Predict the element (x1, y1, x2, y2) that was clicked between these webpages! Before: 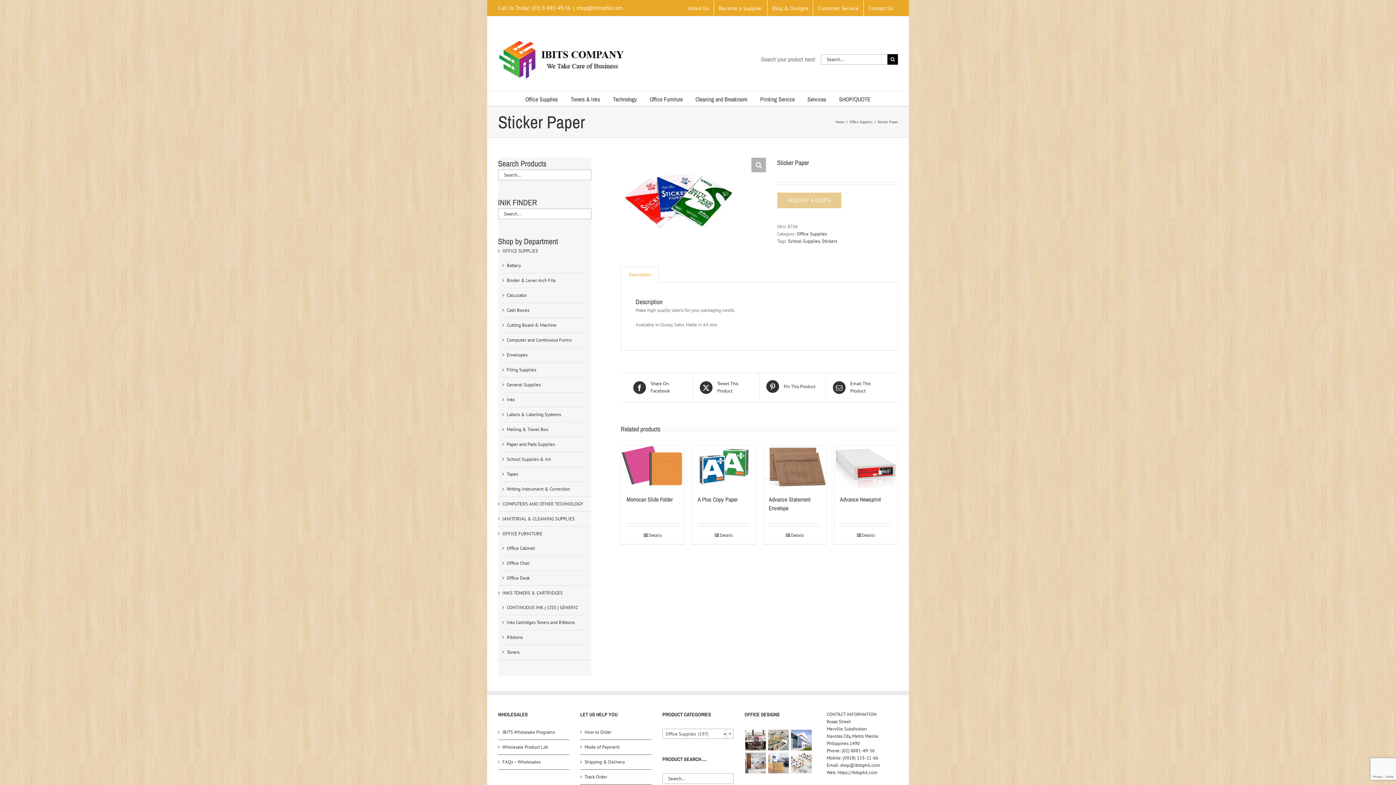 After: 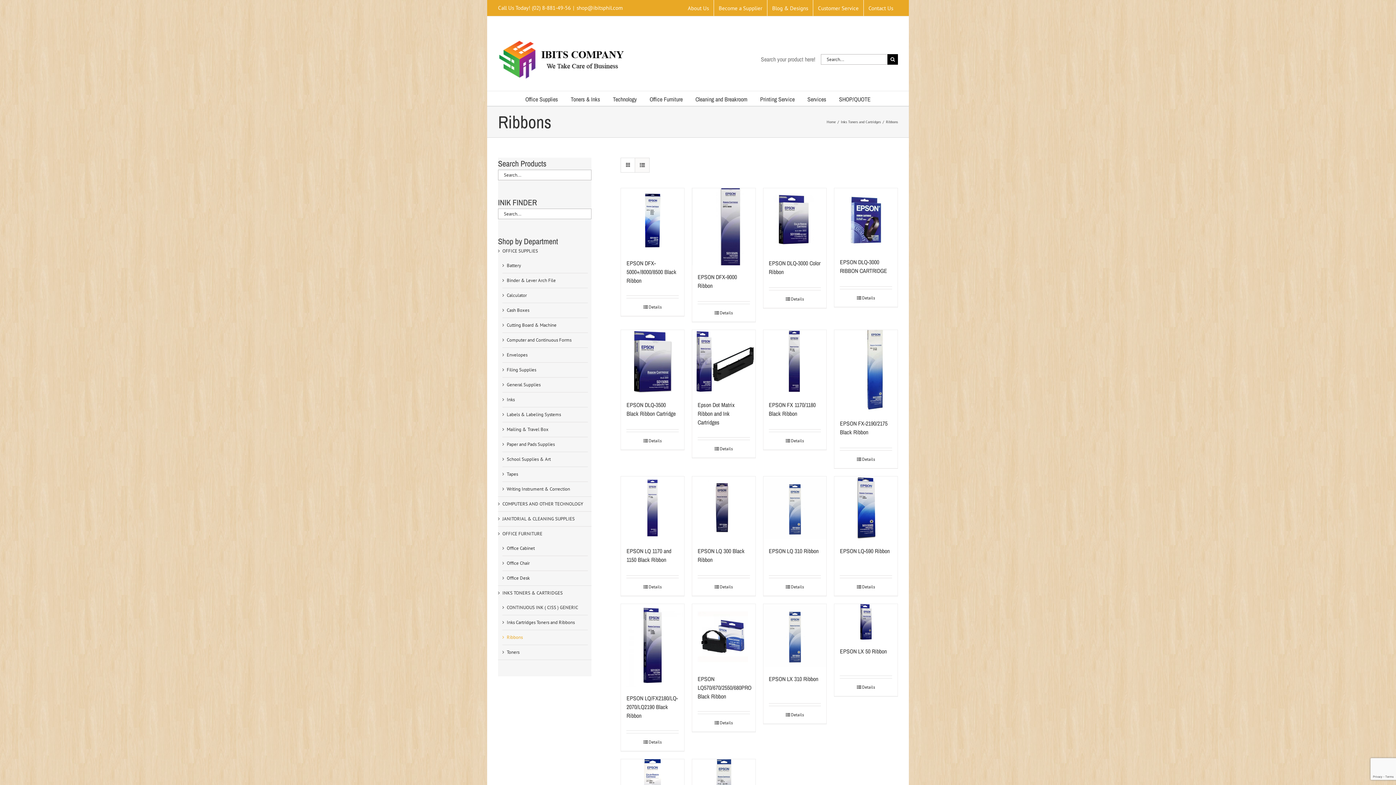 Action: bbox: (506, 634, 522, 640) label: Ribbons